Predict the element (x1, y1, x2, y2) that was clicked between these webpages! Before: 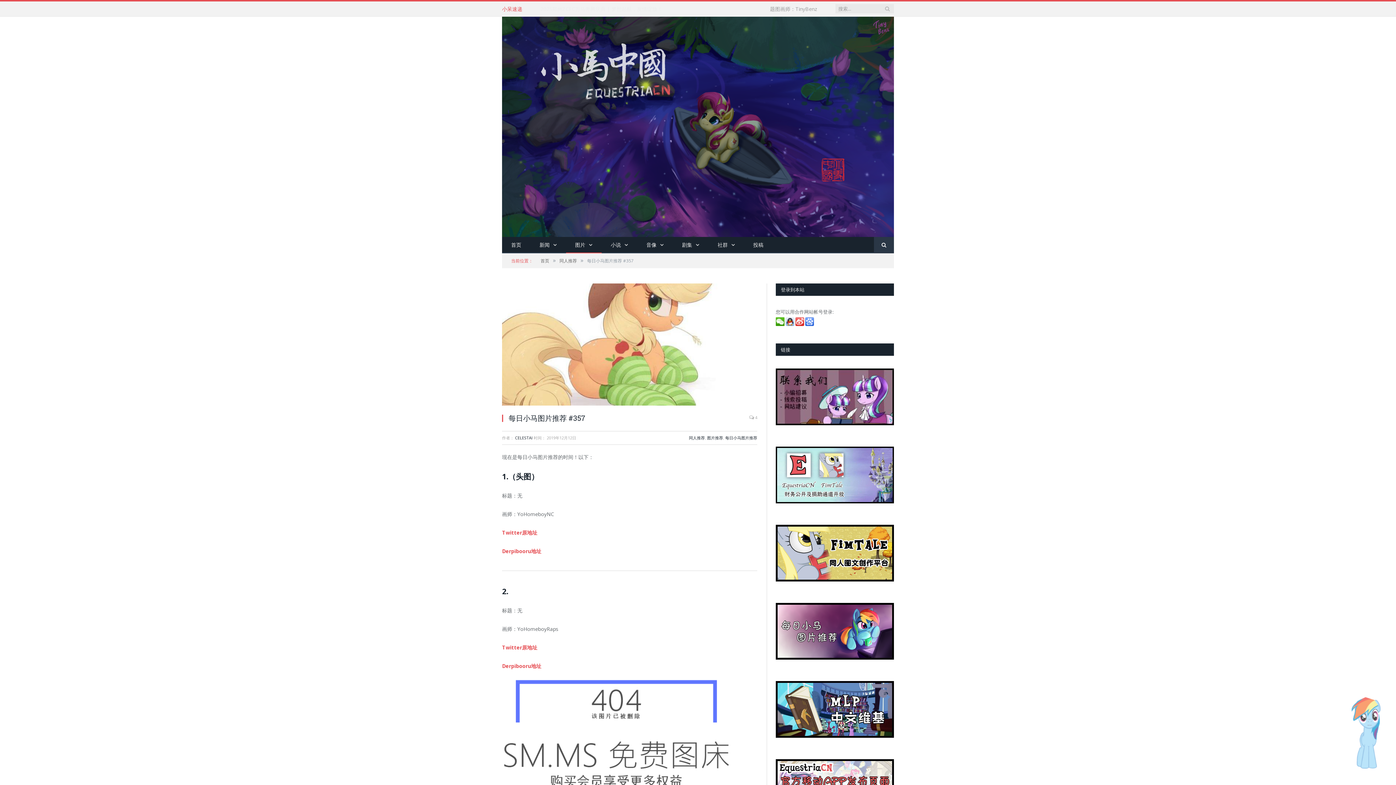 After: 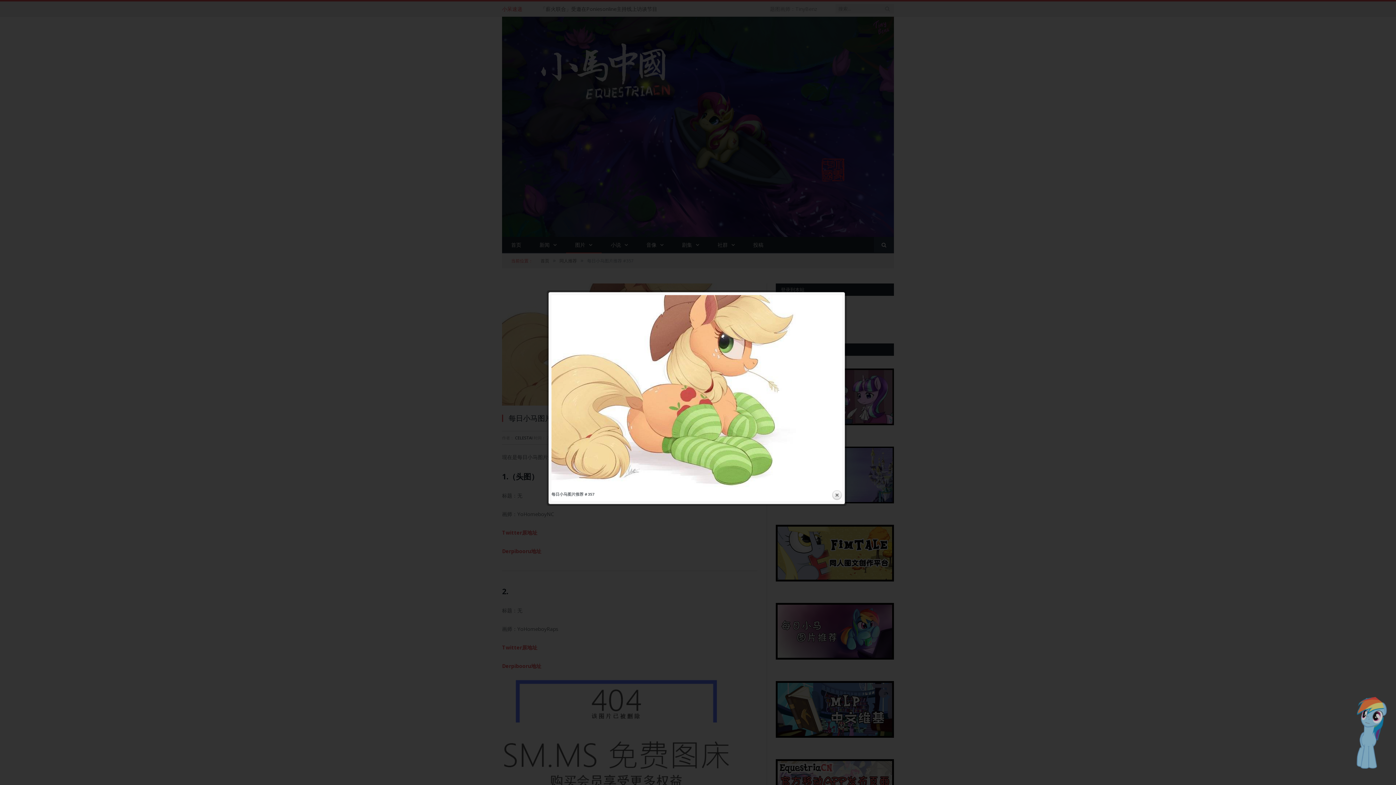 Action: bbox: (502, 283, 757, 407)